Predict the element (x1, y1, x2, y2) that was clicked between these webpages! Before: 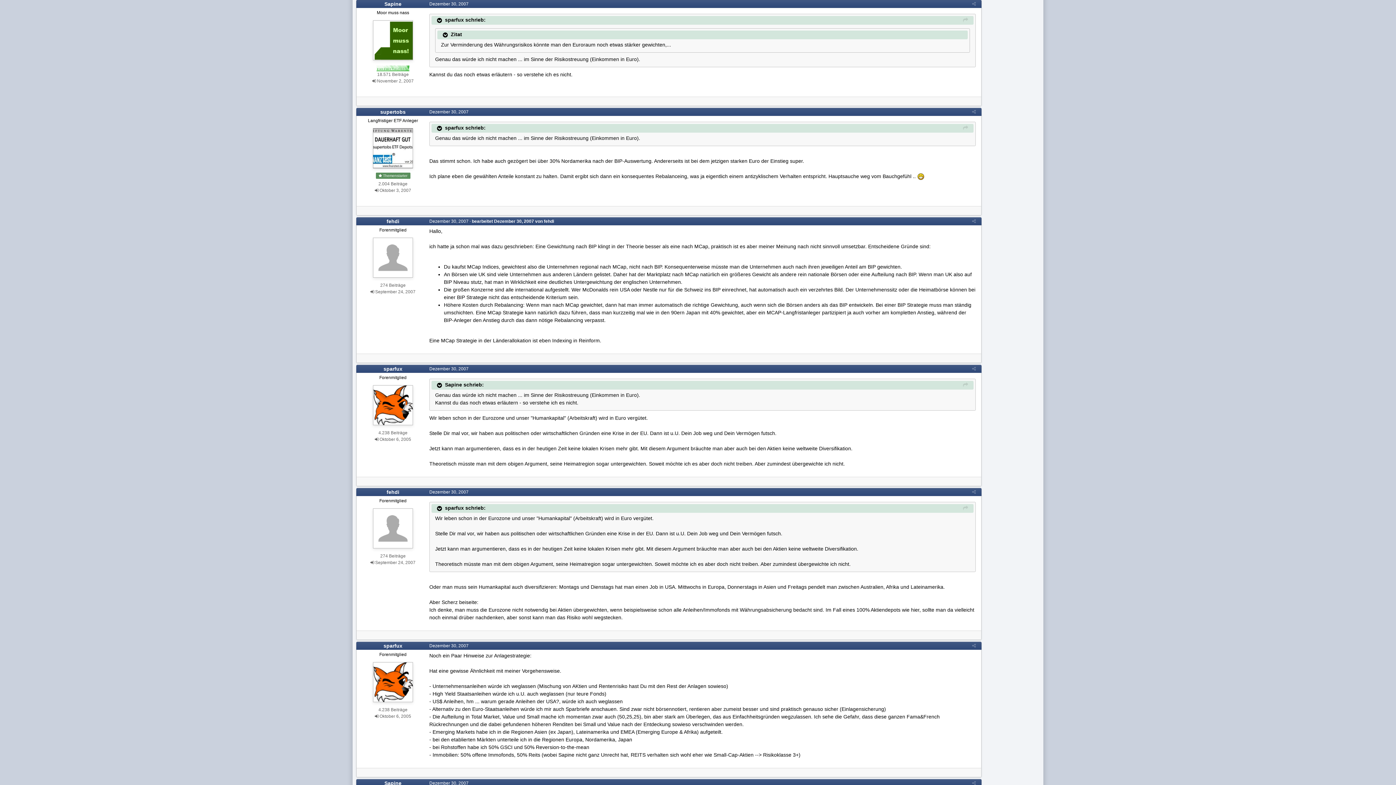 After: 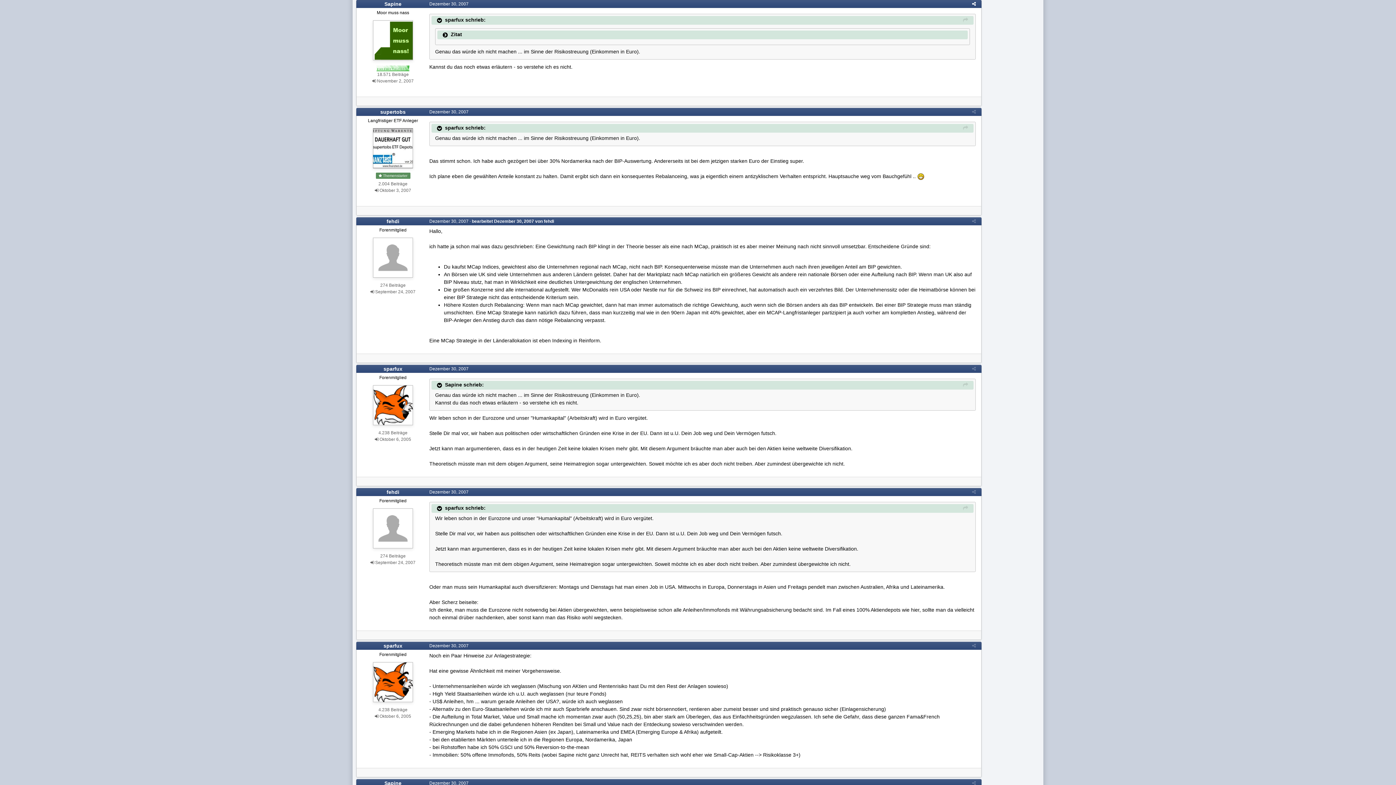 Action: label:   bbox: (442, 32, 449, 37)